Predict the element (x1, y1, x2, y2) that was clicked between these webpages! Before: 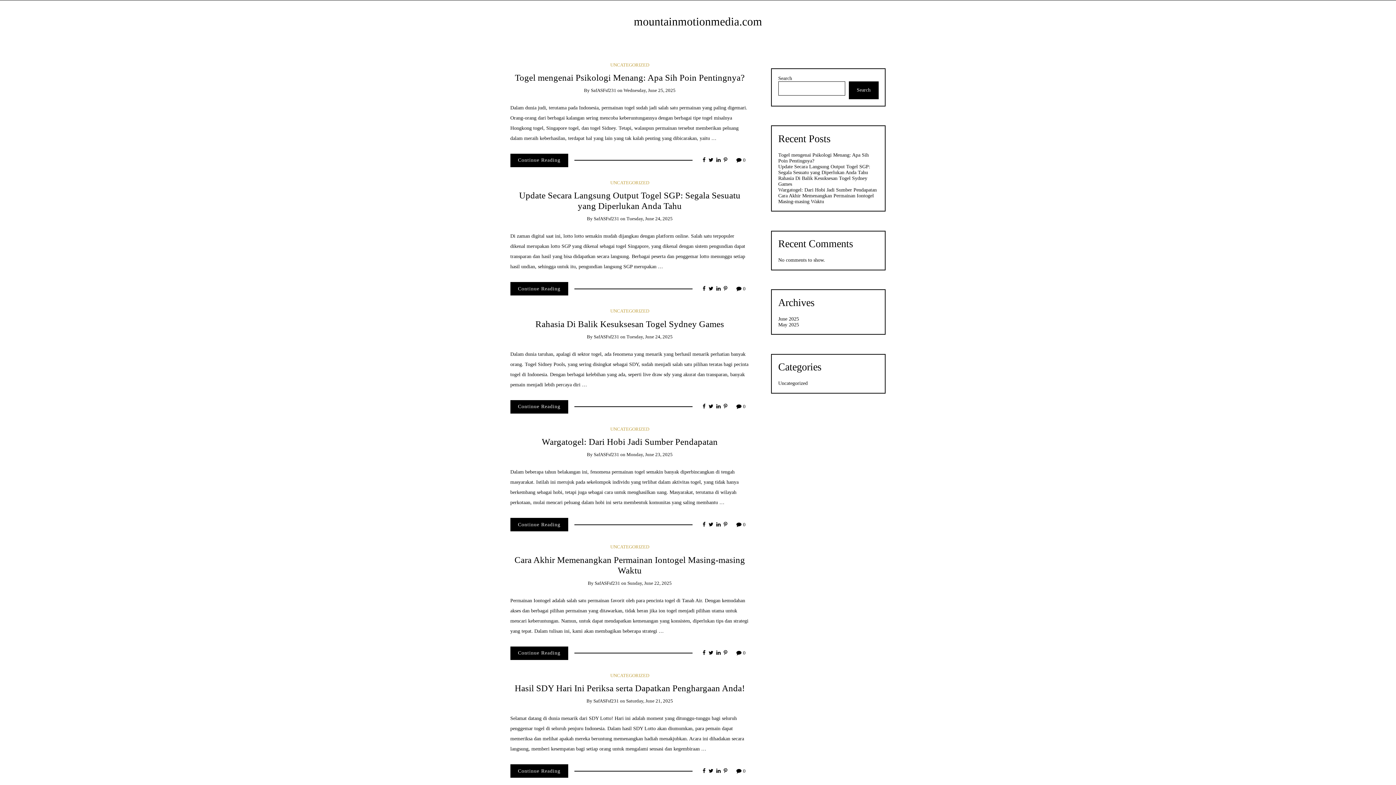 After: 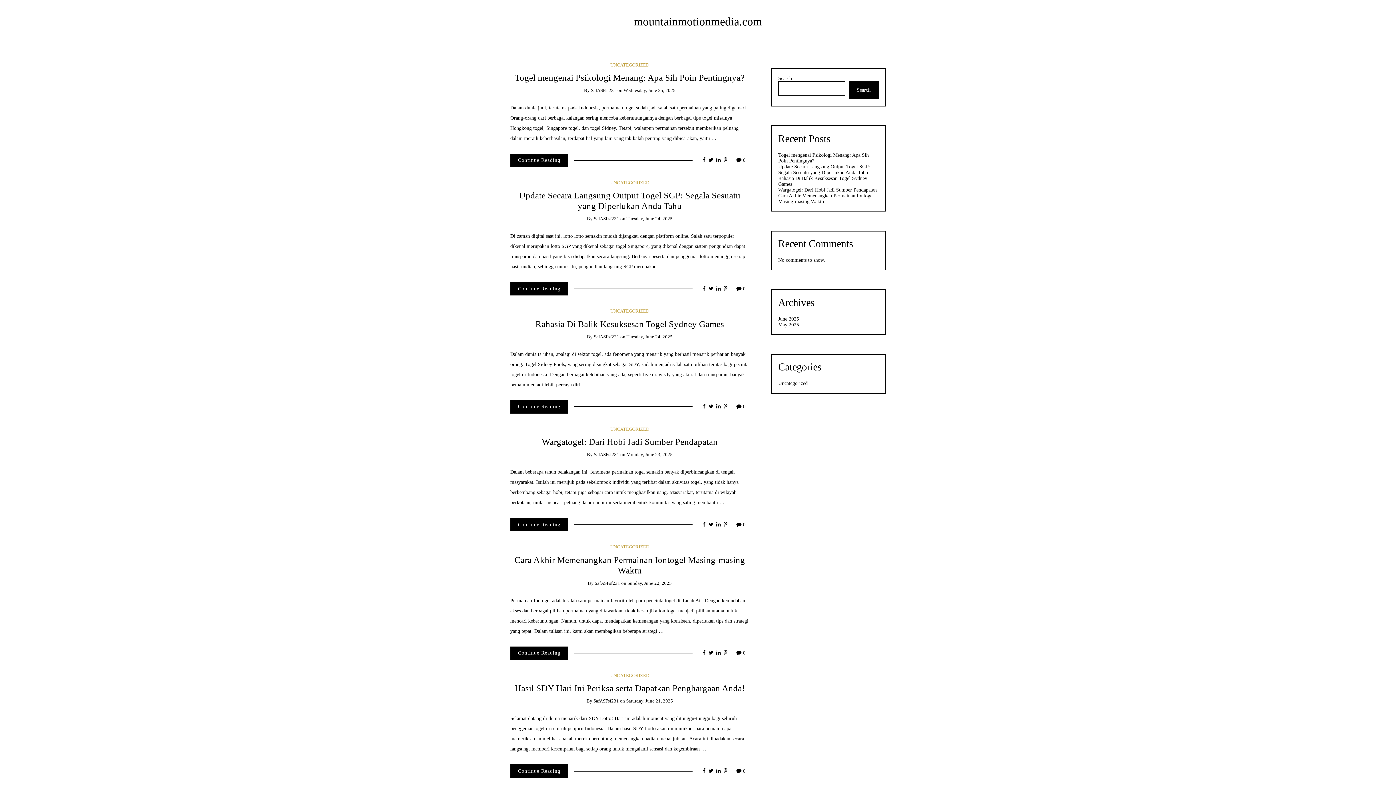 Action: bbox: (708, 768, 713, 774)